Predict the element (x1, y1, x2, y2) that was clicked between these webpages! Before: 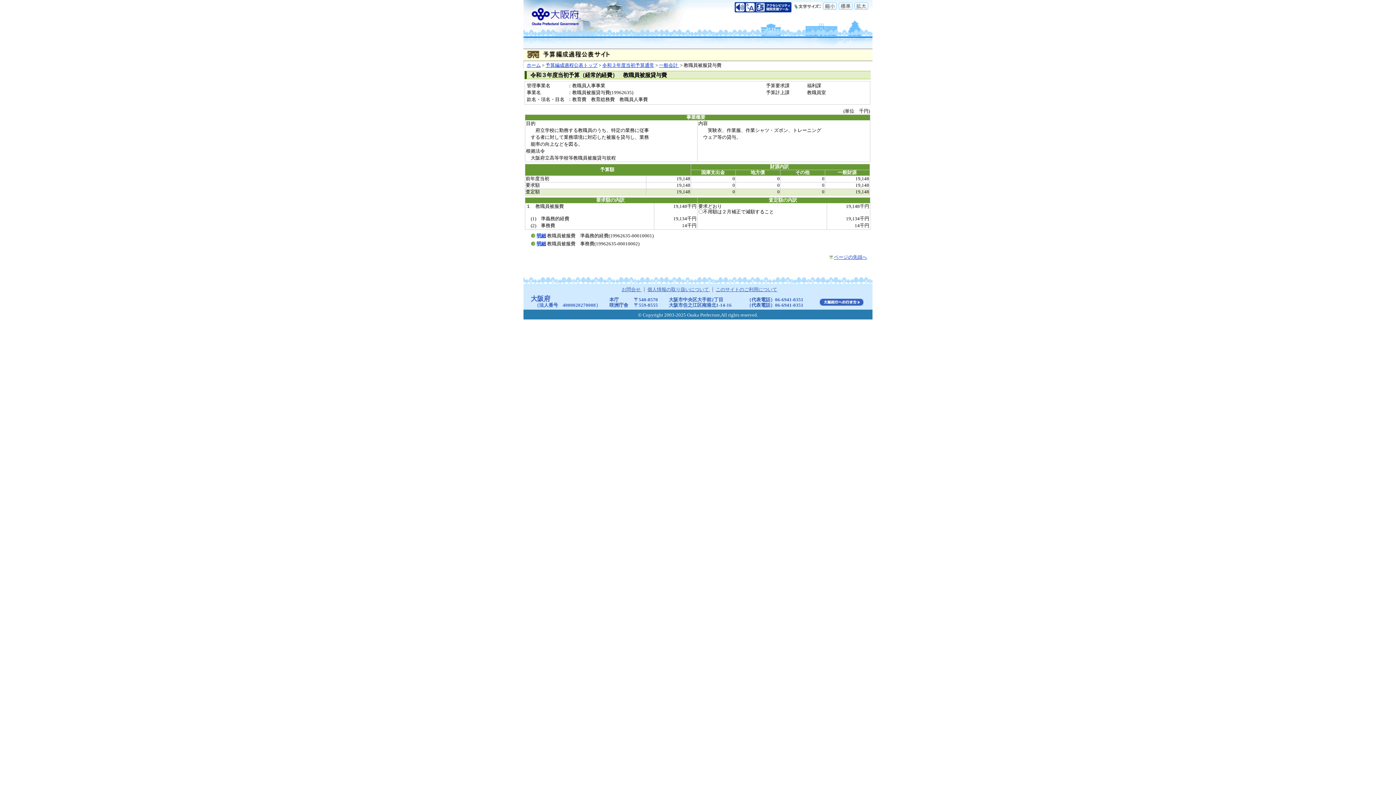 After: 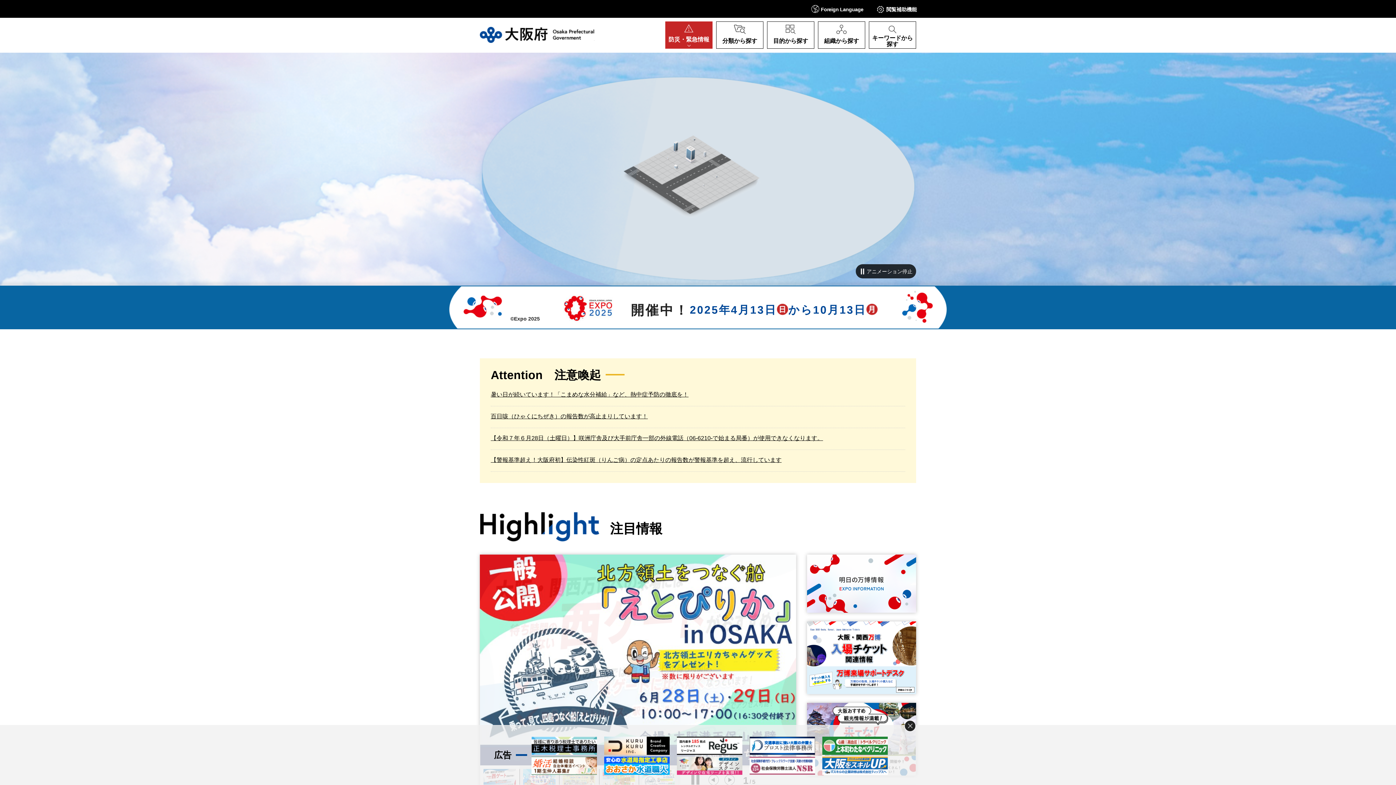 Action: label: ホーム bbox: (526, 62, 540, 68)